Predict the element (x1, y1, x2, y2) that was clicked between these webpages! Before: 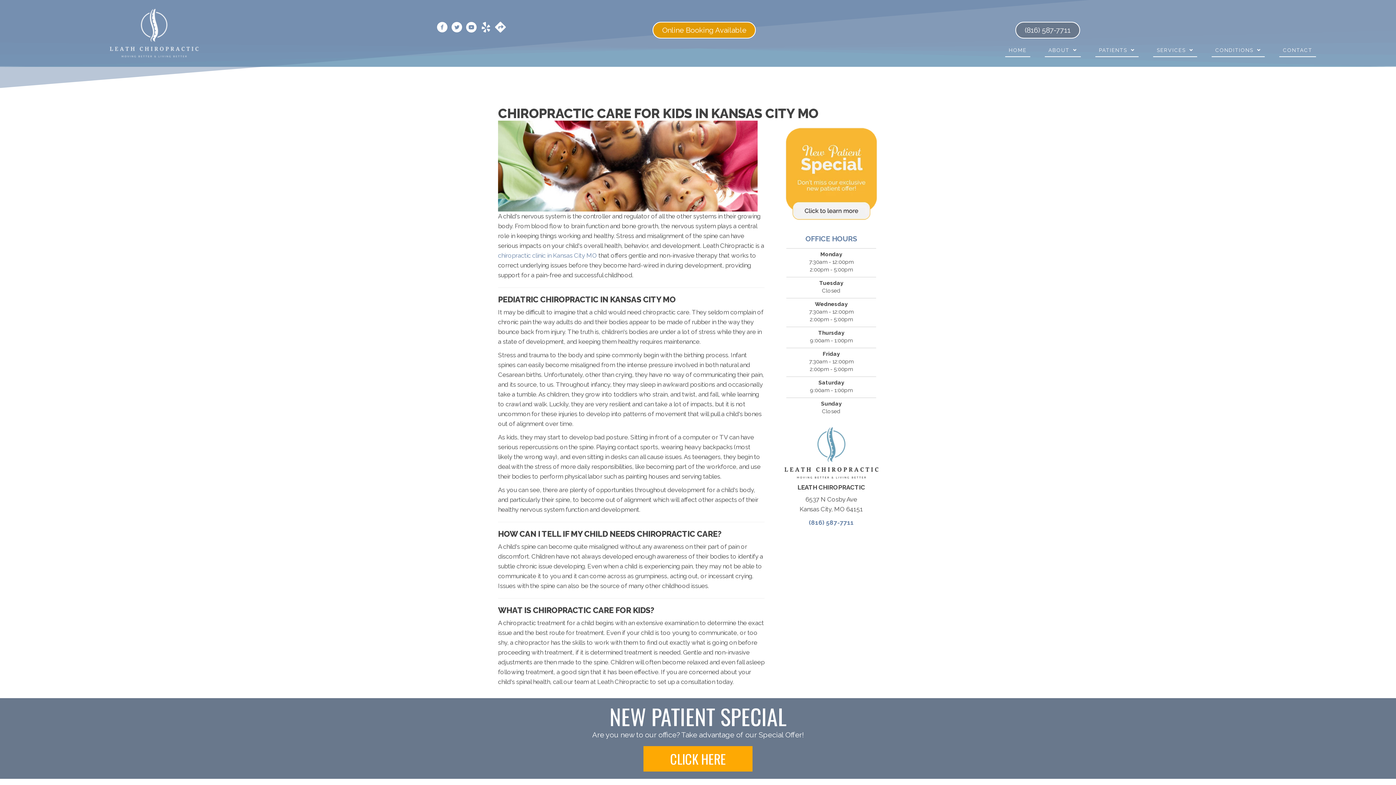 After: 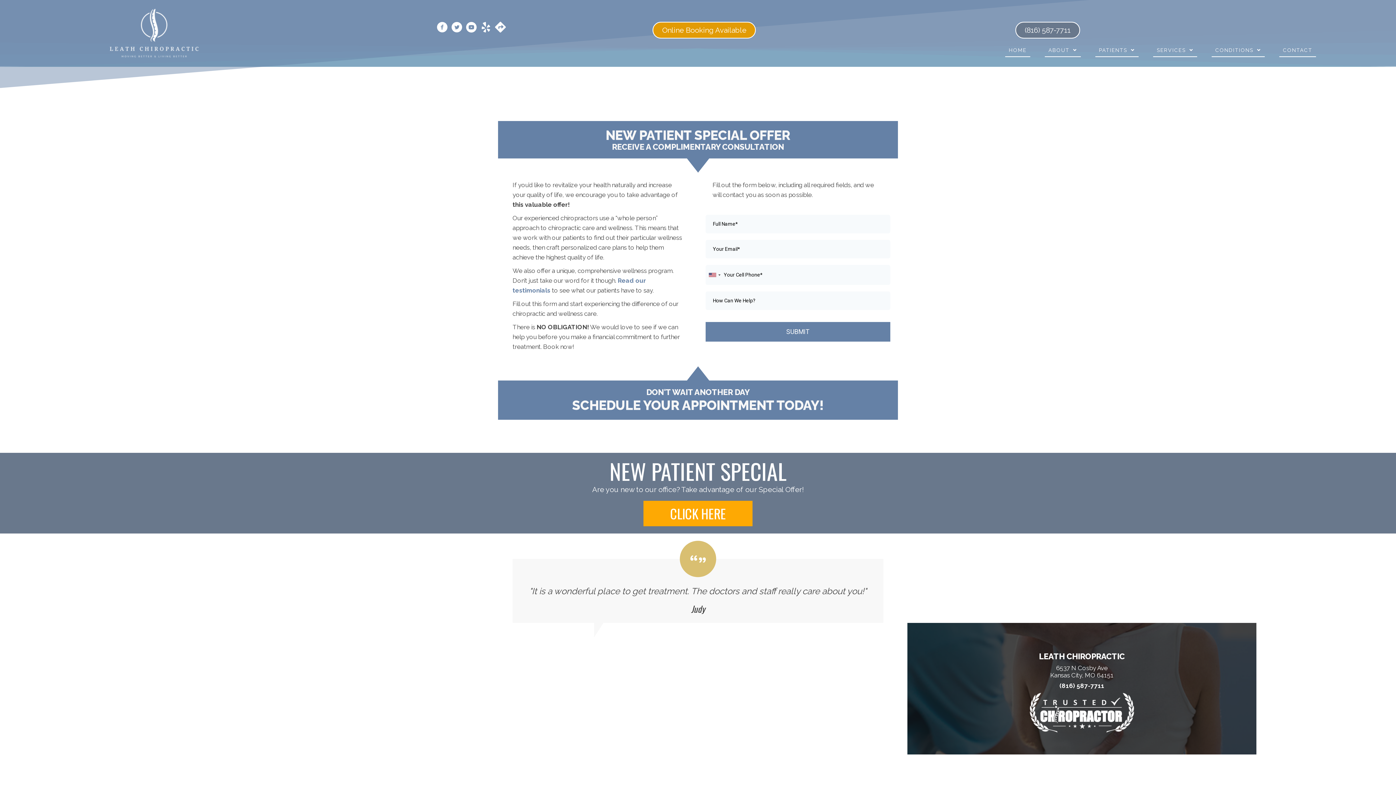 Action: label: click here bbox: (643, 746, 752, 772)